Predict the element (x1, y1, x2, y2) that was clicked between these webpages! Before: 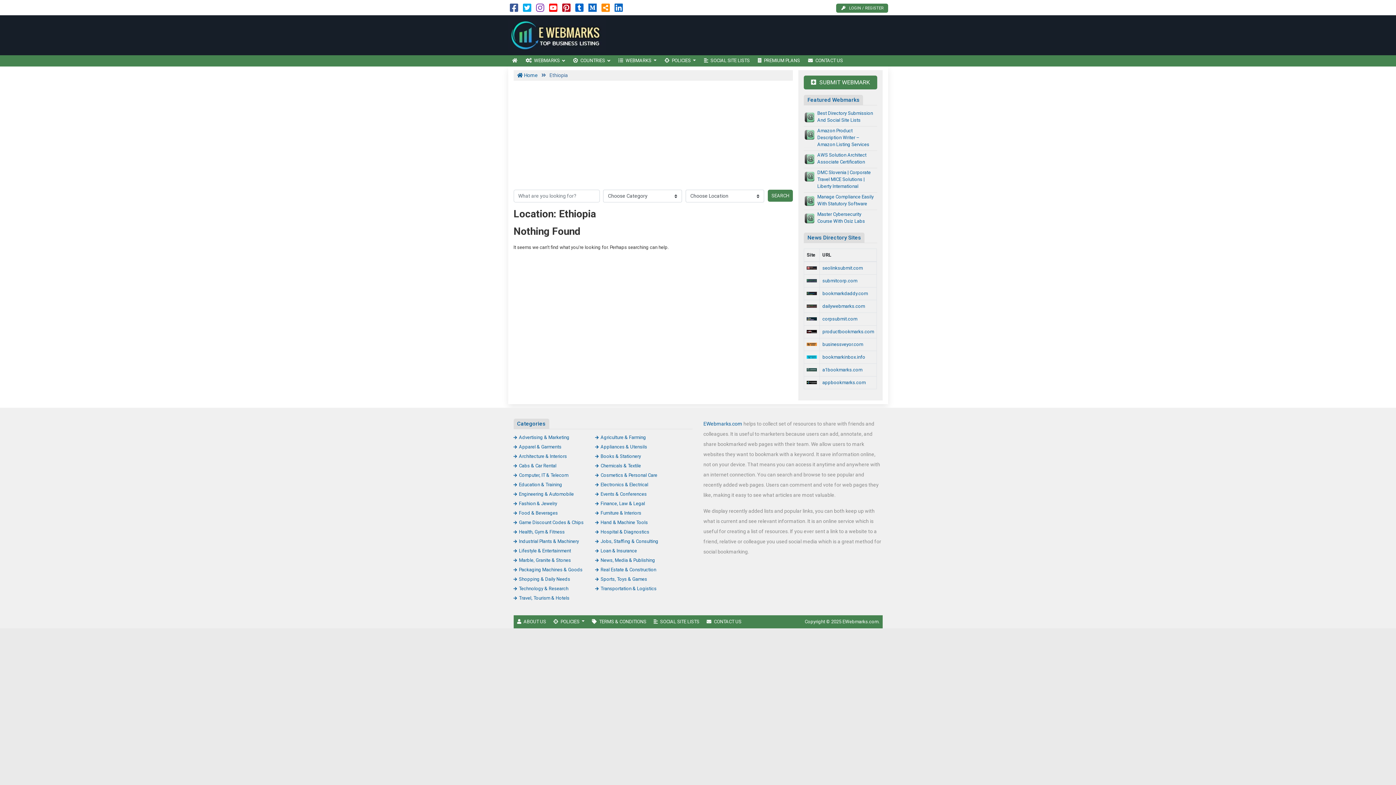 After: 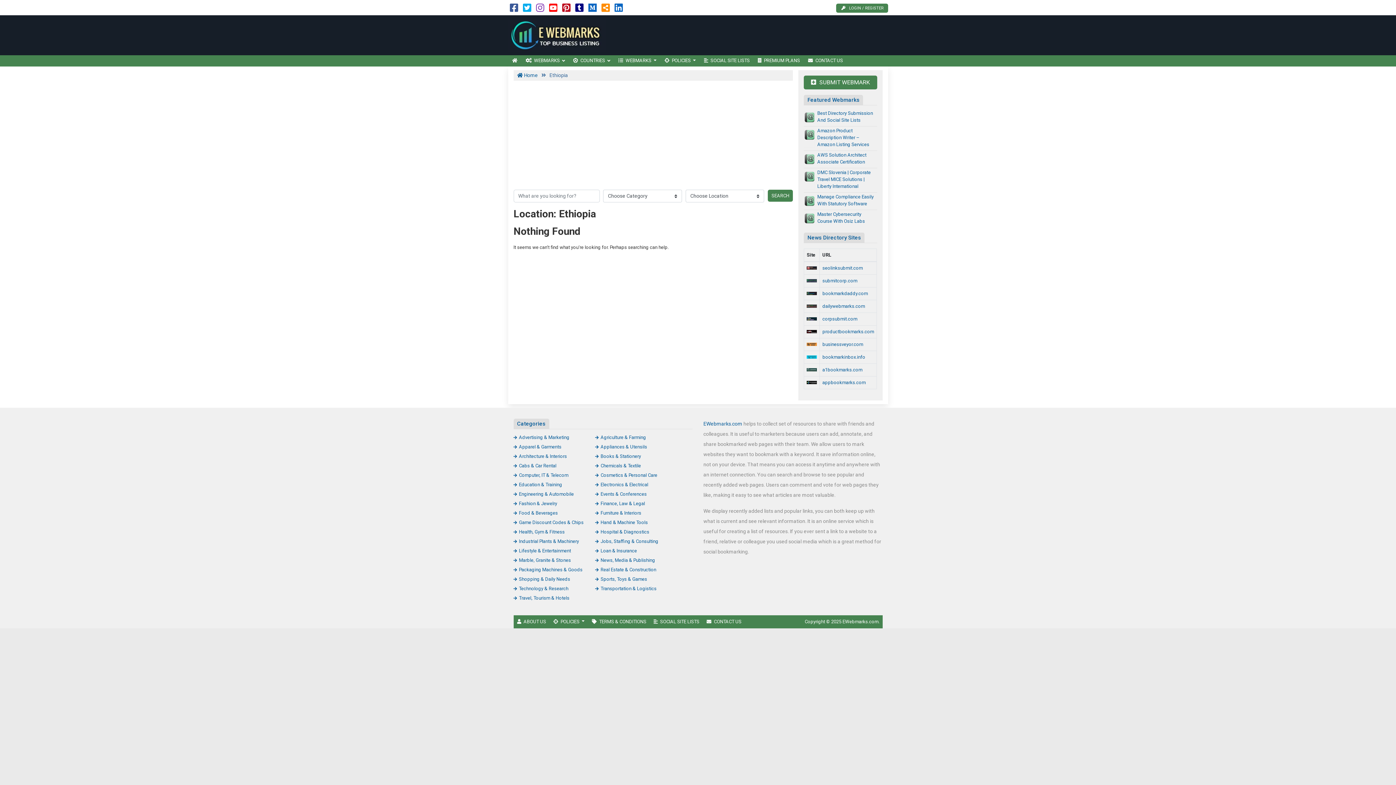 Action: bbox: (575, 6, 583, 12)